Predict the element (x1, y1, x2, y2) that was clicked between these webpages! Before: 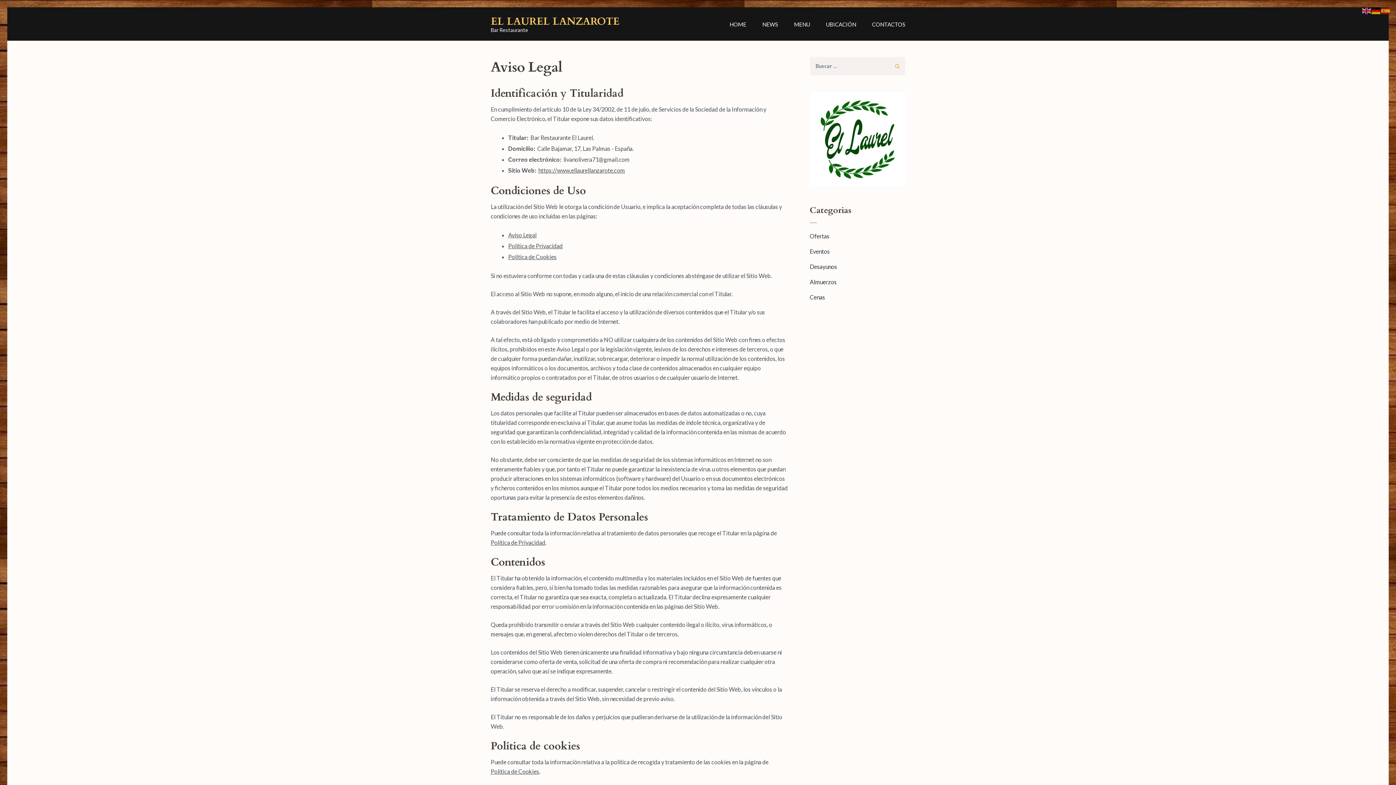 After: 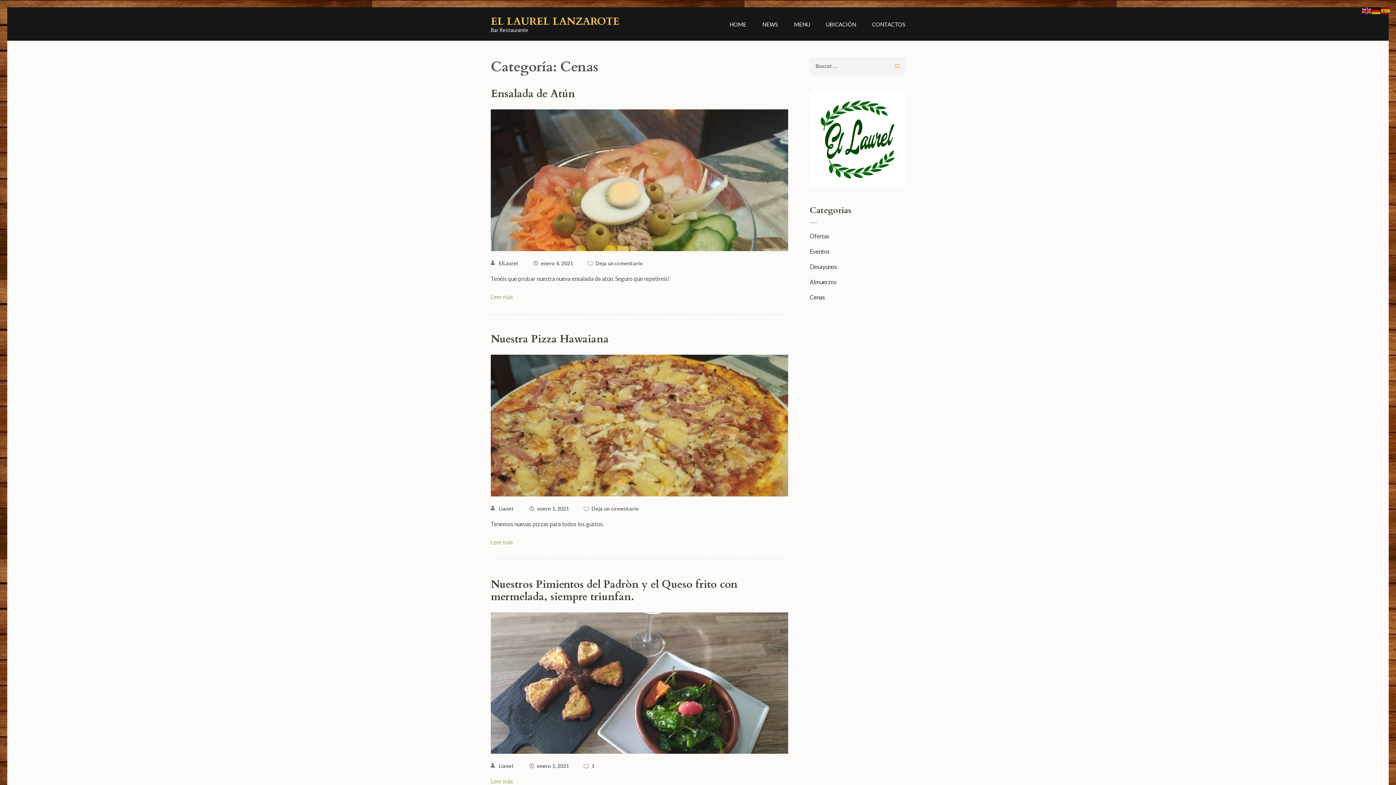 Action: label: Cenas bbox: (810, 293, 825, 300)